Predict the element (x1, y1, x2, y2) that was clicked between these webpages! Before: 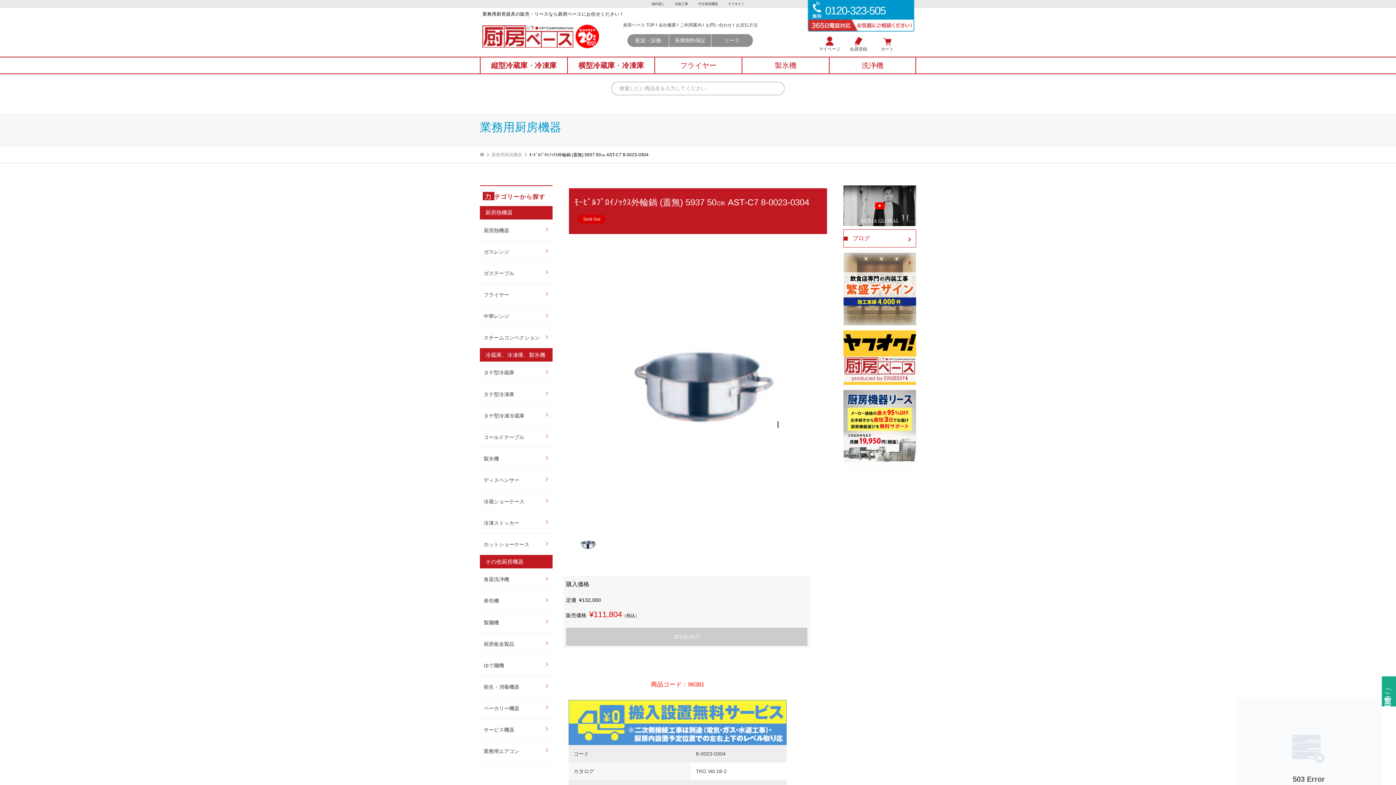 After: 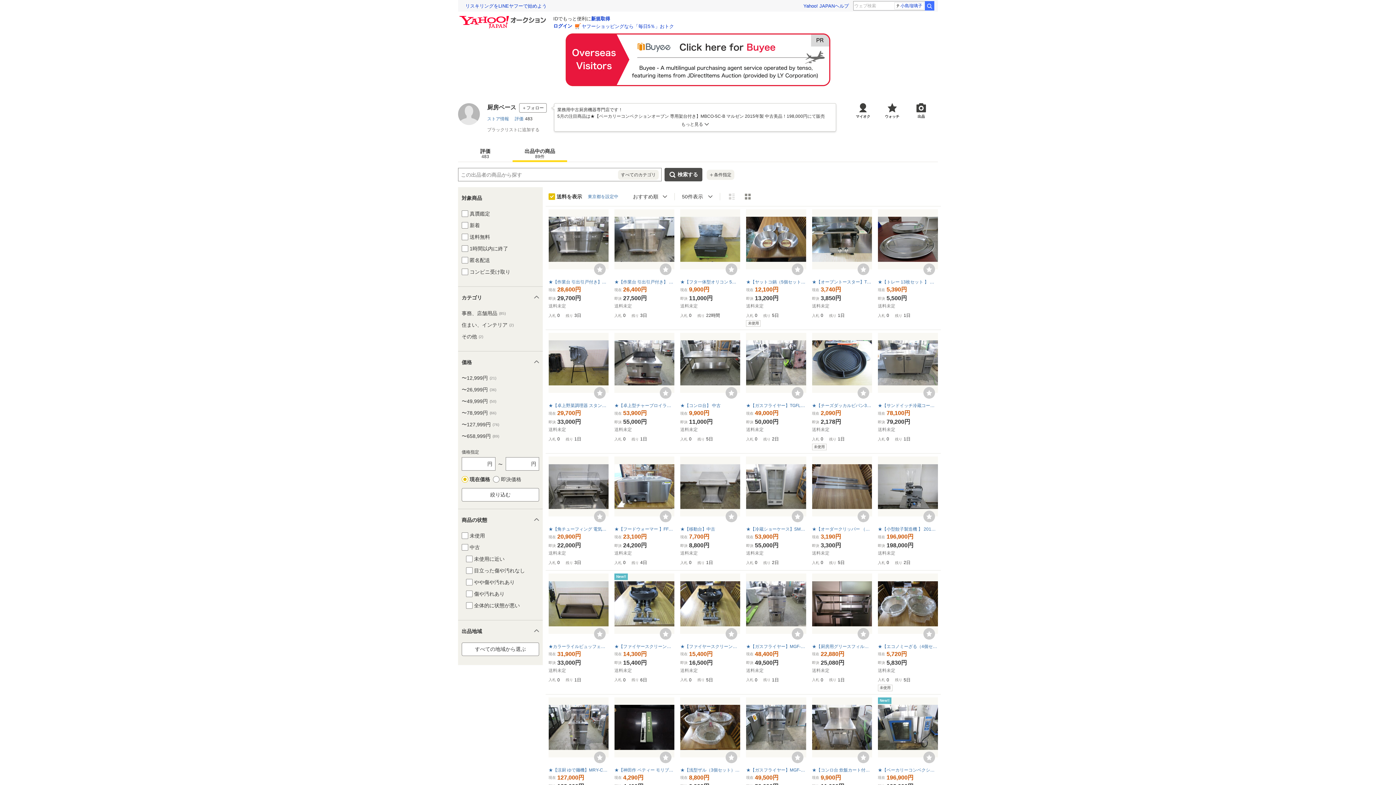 Action: bbox: (843, 330, 916, 385)